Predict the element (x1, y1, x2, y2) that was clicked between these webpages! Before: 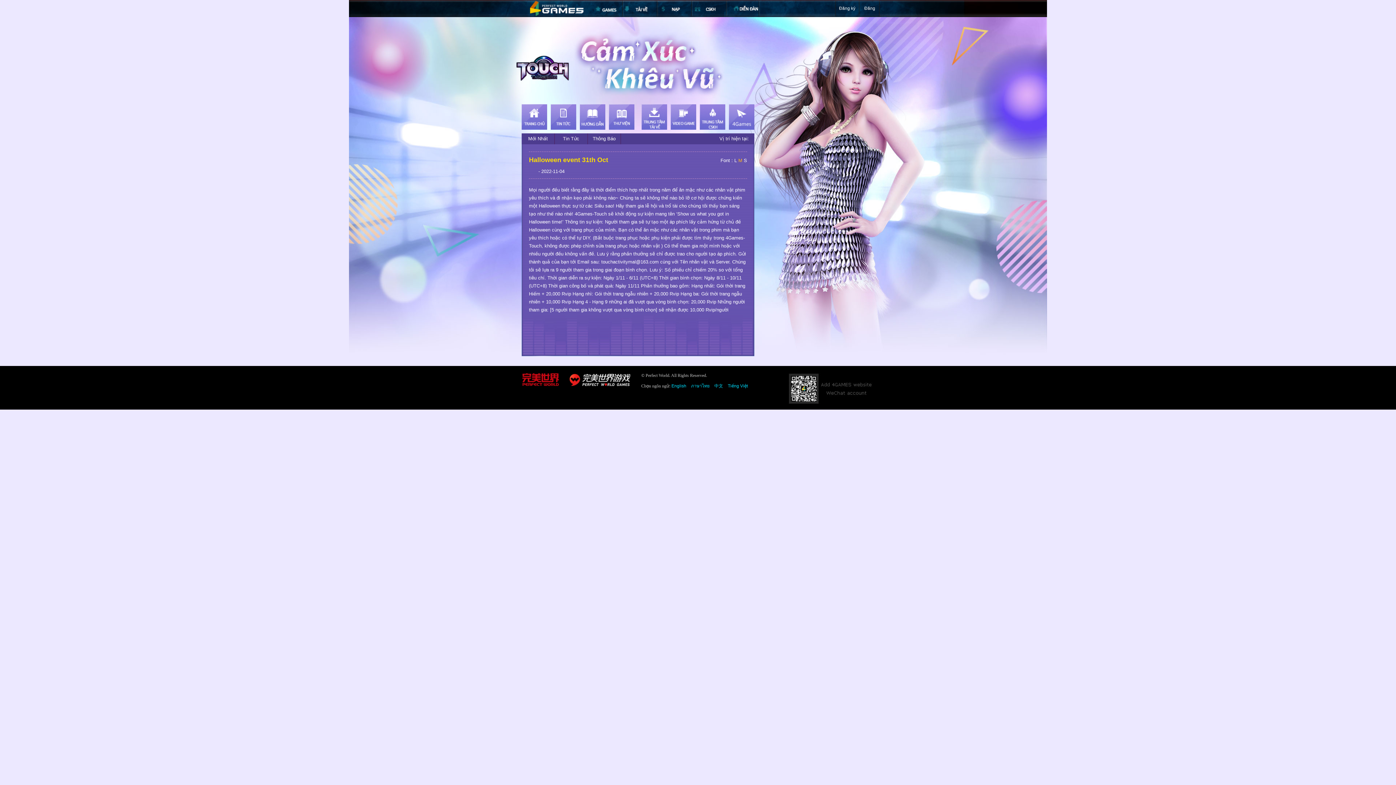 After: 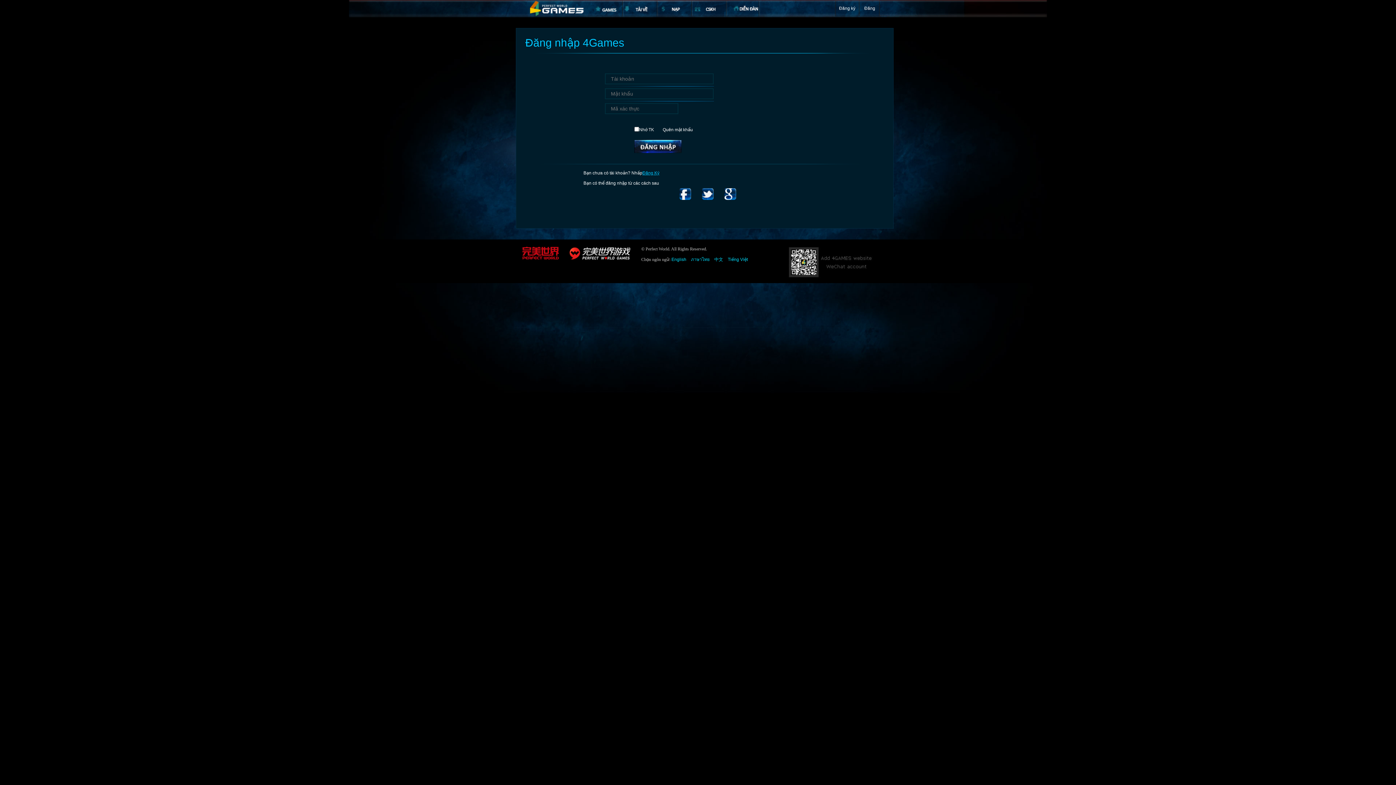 Action: bbox: (657, 0, 692, 17)